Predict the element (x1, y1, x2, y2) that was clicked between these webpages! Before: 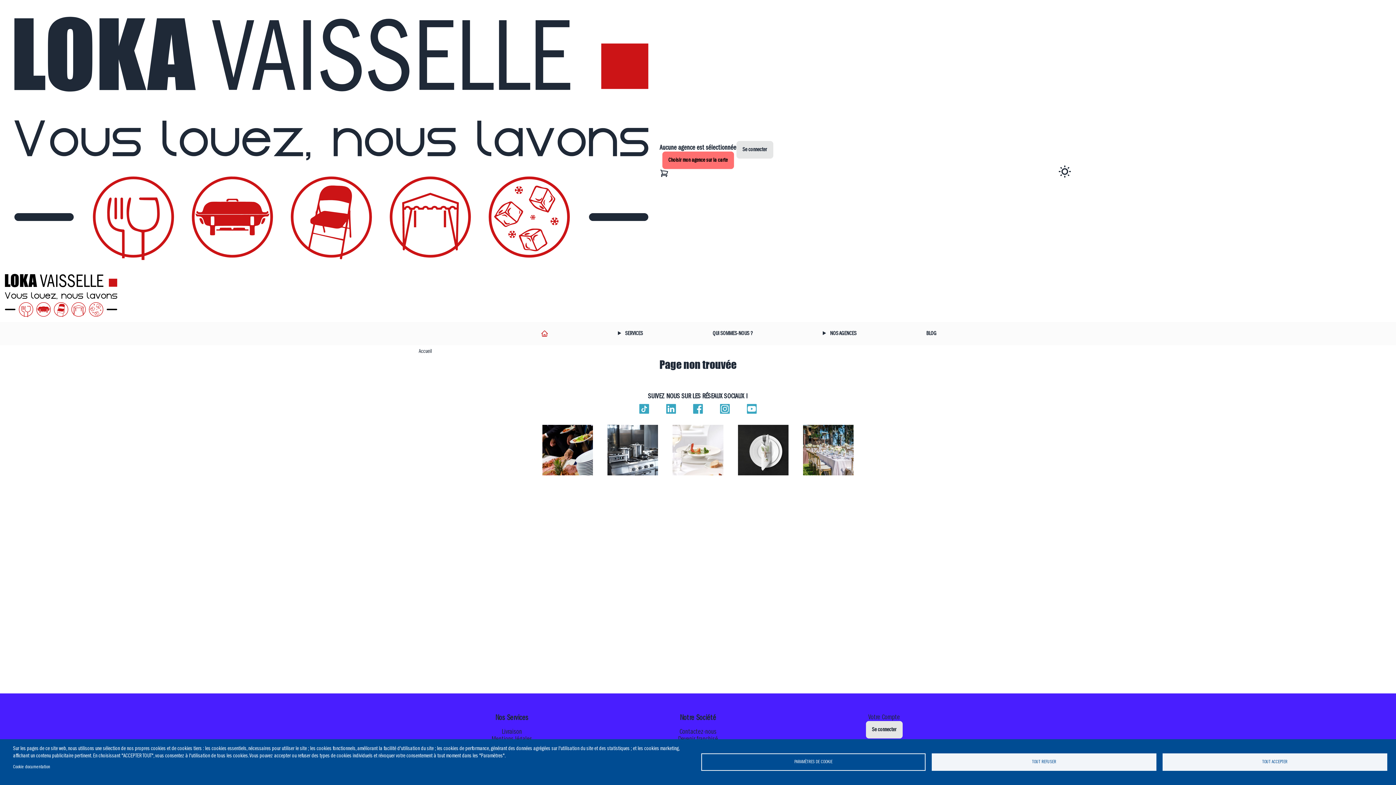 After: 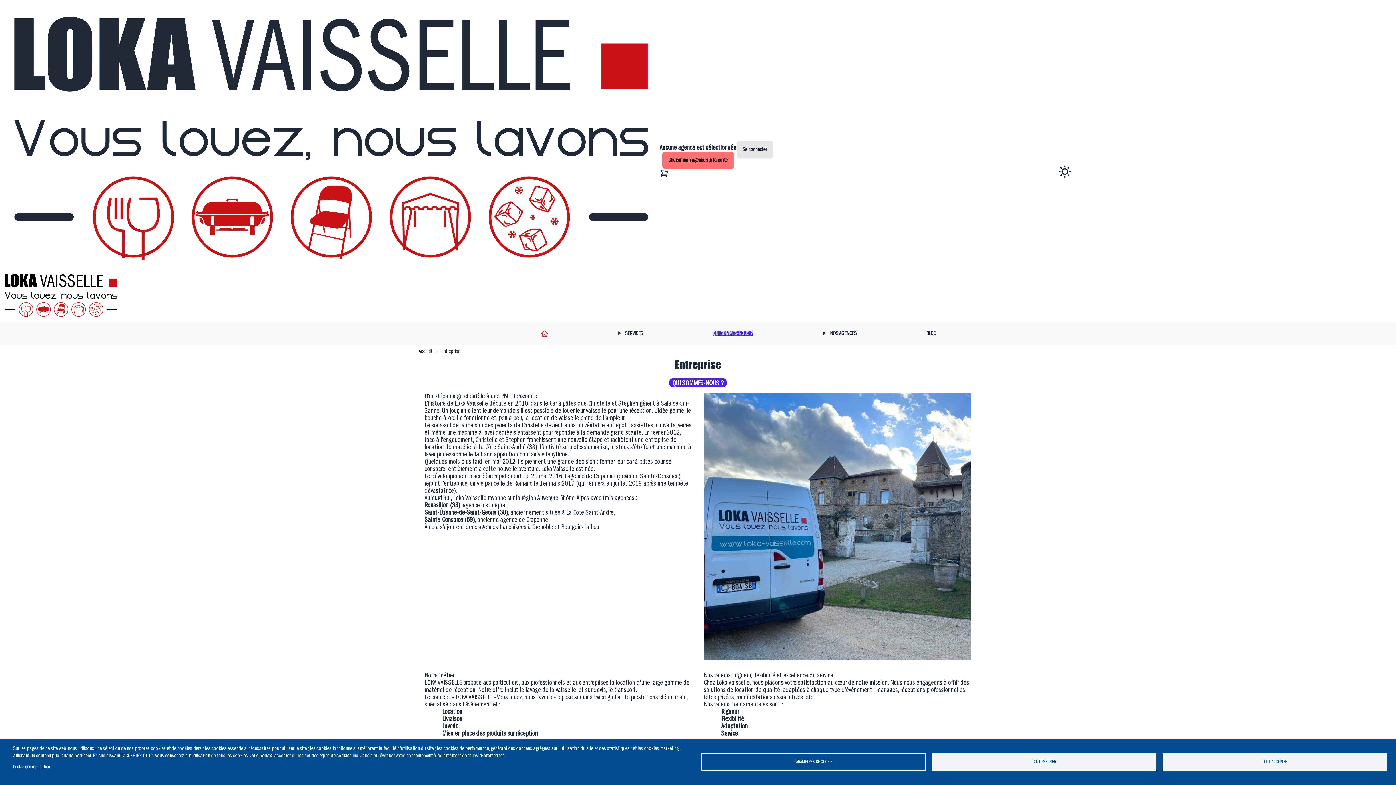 Action: bbox: (712, 331, 753, 336) label: QUI SOMMES-NOUS ?